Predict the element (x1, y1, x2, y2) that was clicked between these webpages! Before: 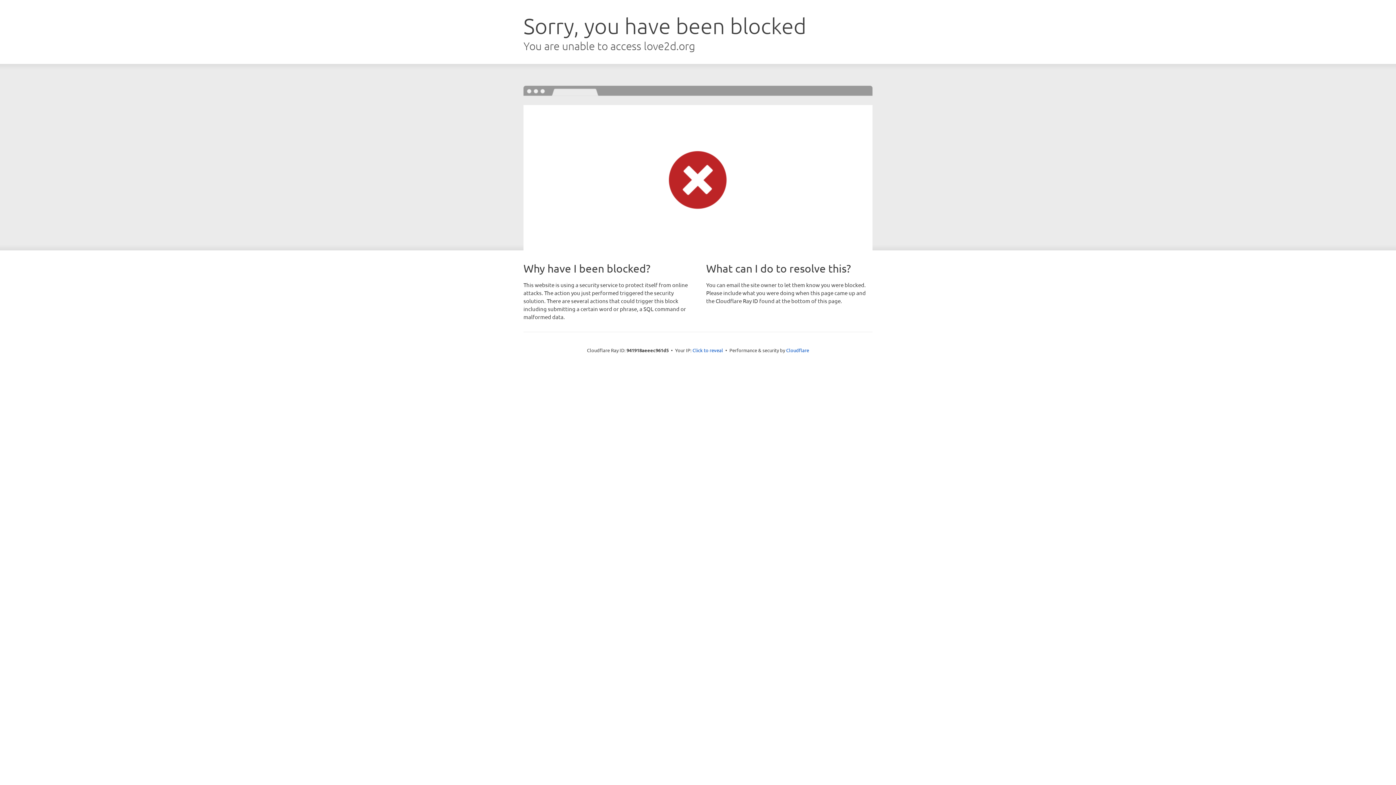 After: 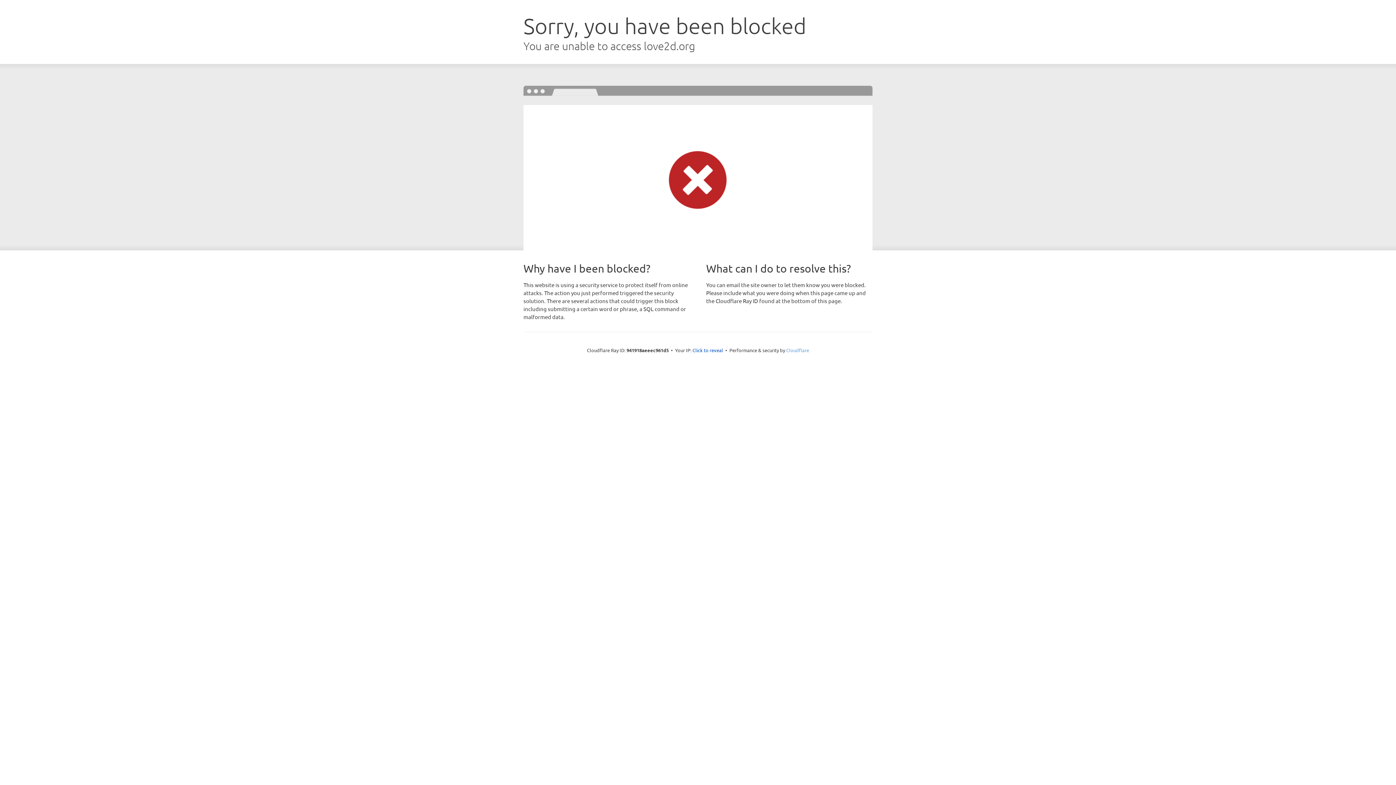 Action: bbox: (786, 347, 809, 353) label: Cloudflare